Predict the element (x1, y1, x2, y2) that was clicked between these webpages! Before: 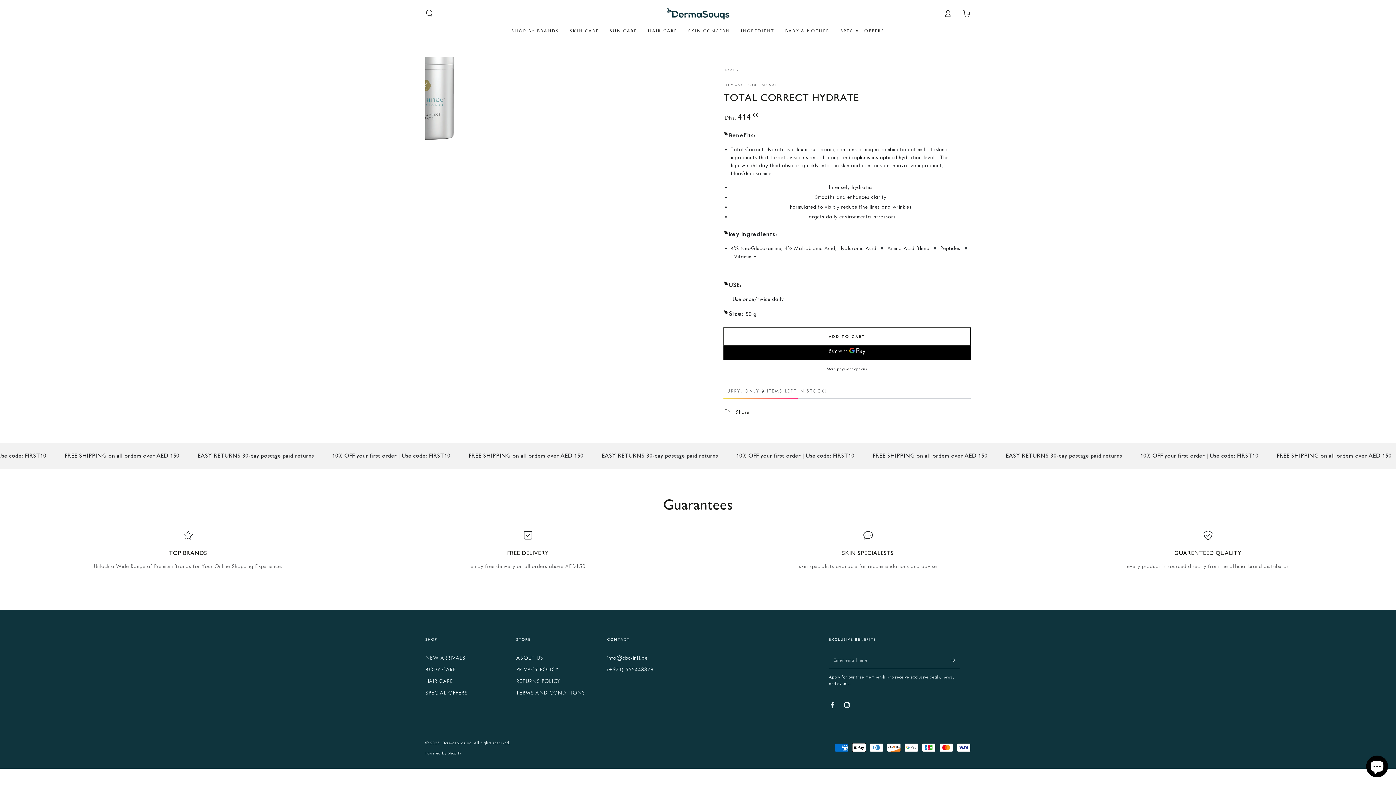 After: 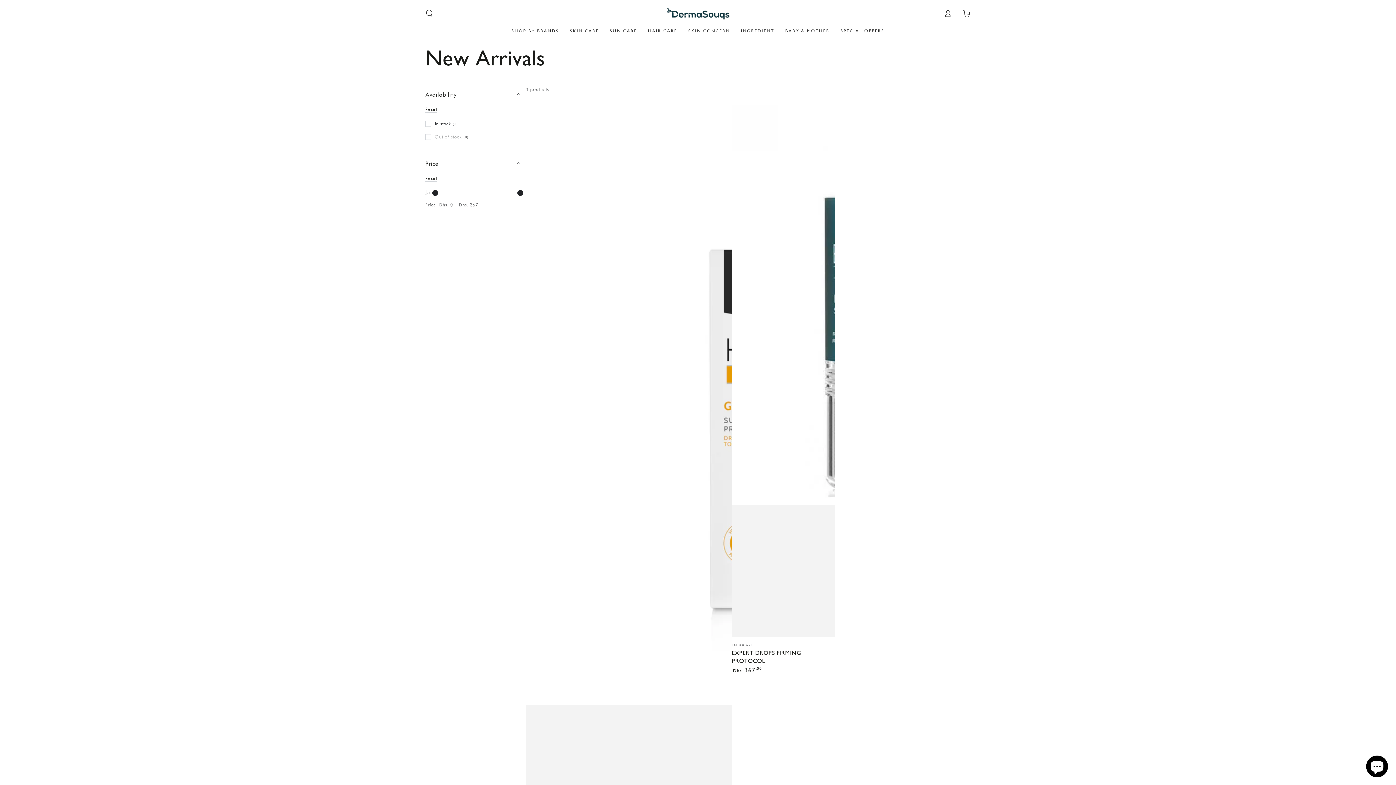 Action: label: NEW ARRIVALS bbox: (425, 655, 465, 661)